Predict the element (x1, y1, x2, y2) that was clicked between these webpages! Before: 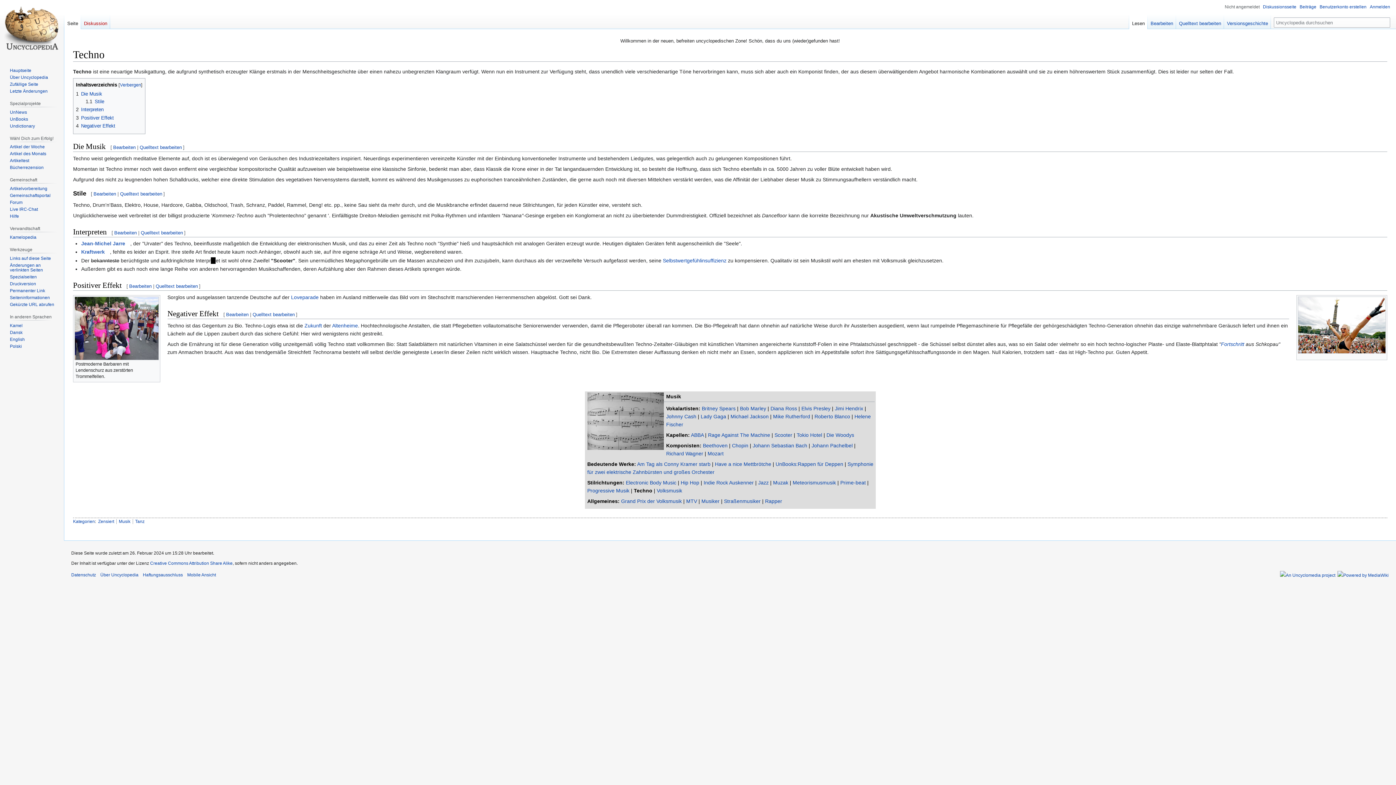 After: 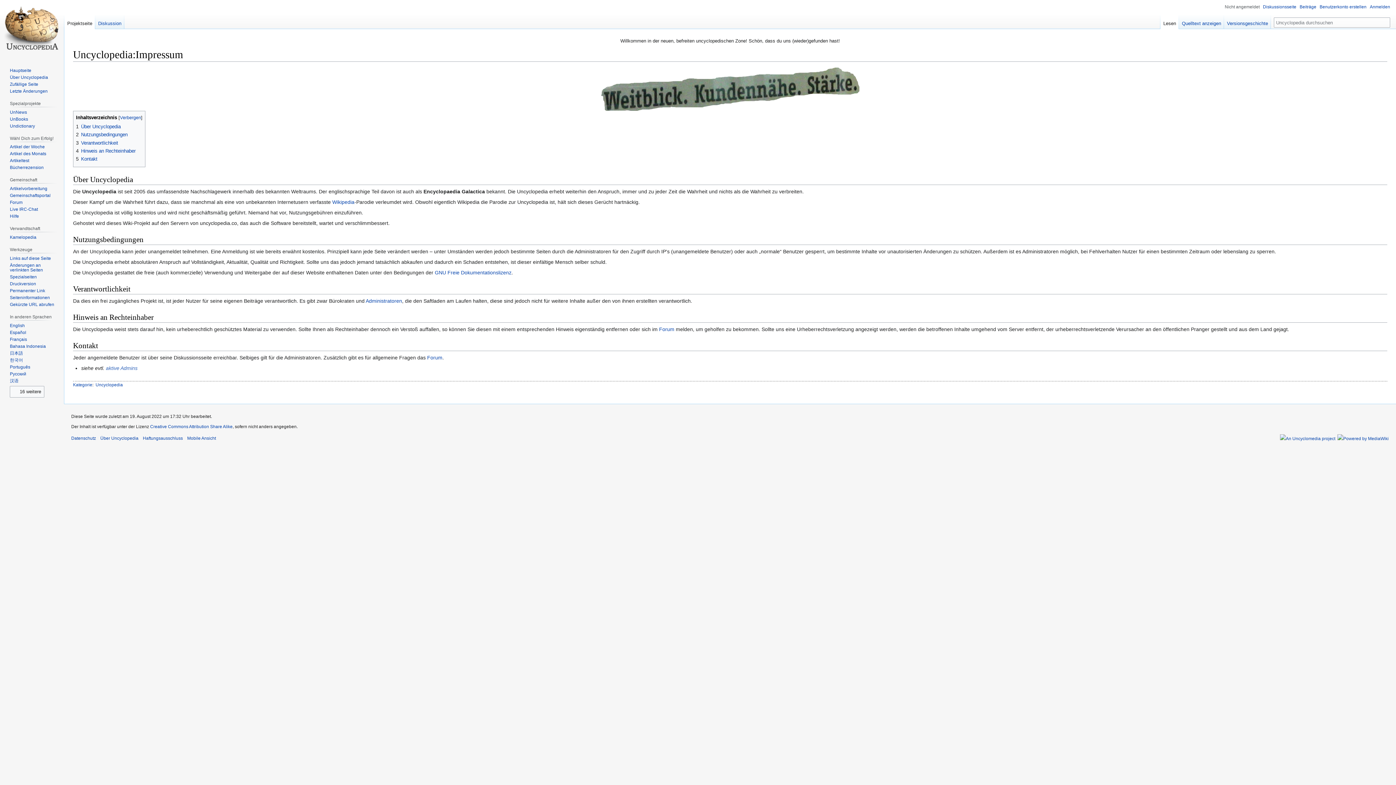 Action: label: Haftungsausschluss bbox: (142, 572, 182, 577)